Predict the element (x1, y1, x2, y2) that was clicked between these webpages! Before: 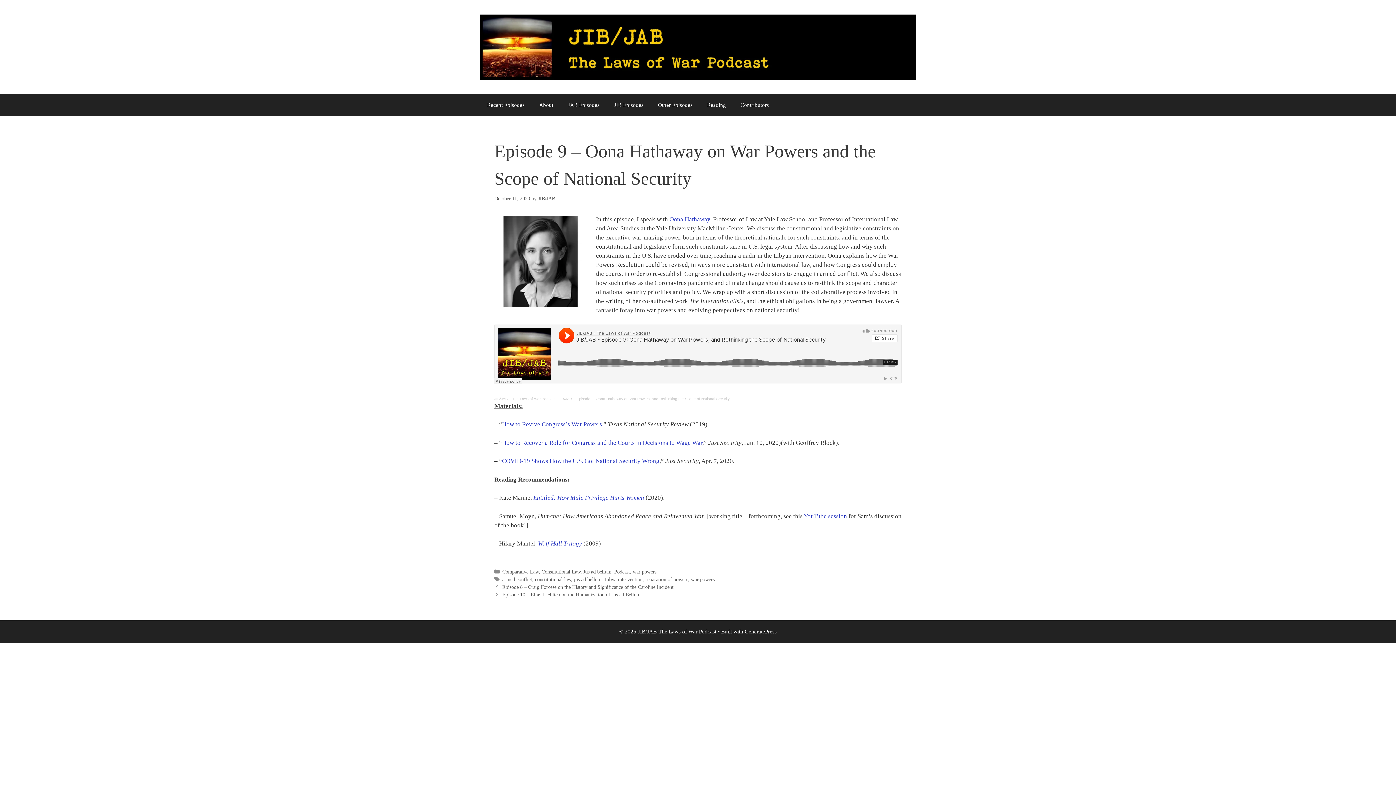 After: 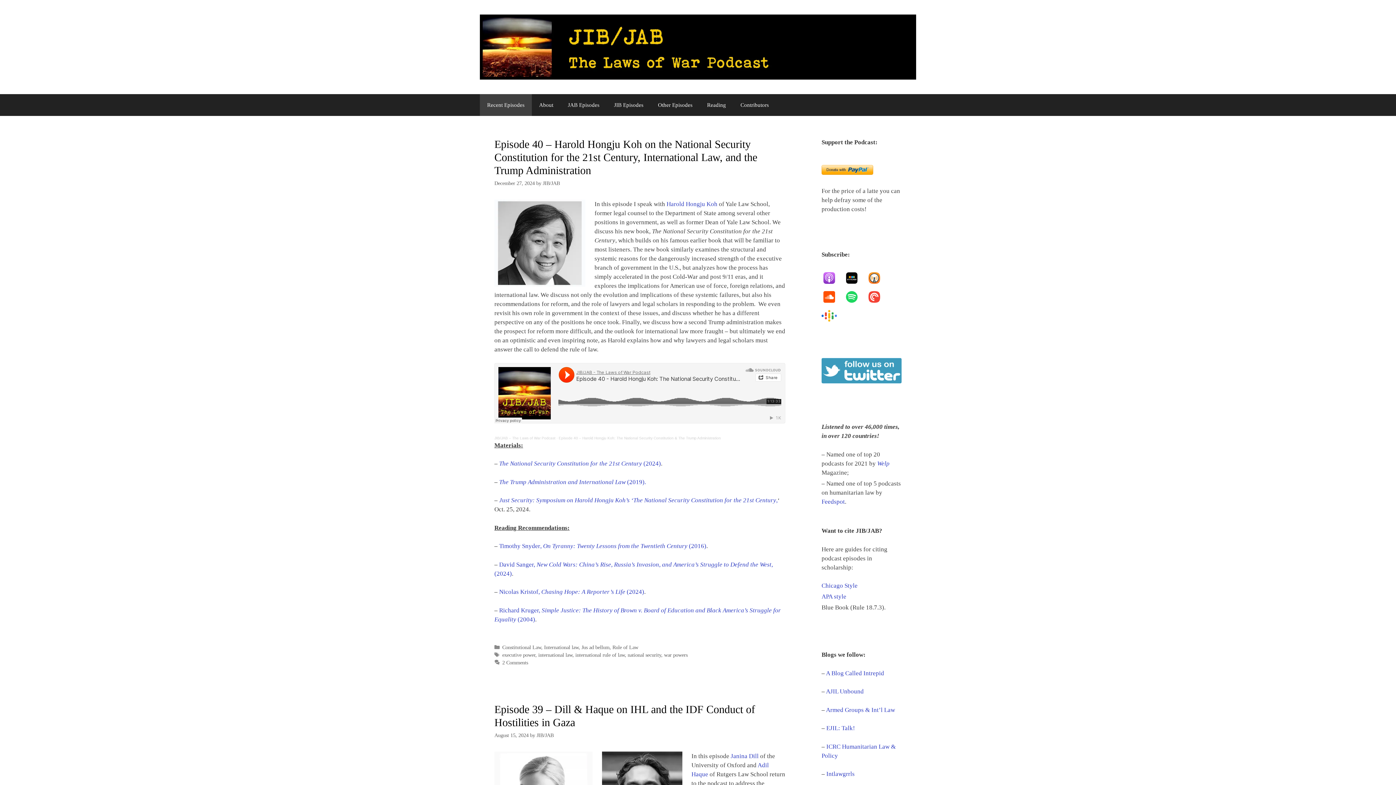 Action: bbox: (480, 94, 532, 115) label: Recent Episodes